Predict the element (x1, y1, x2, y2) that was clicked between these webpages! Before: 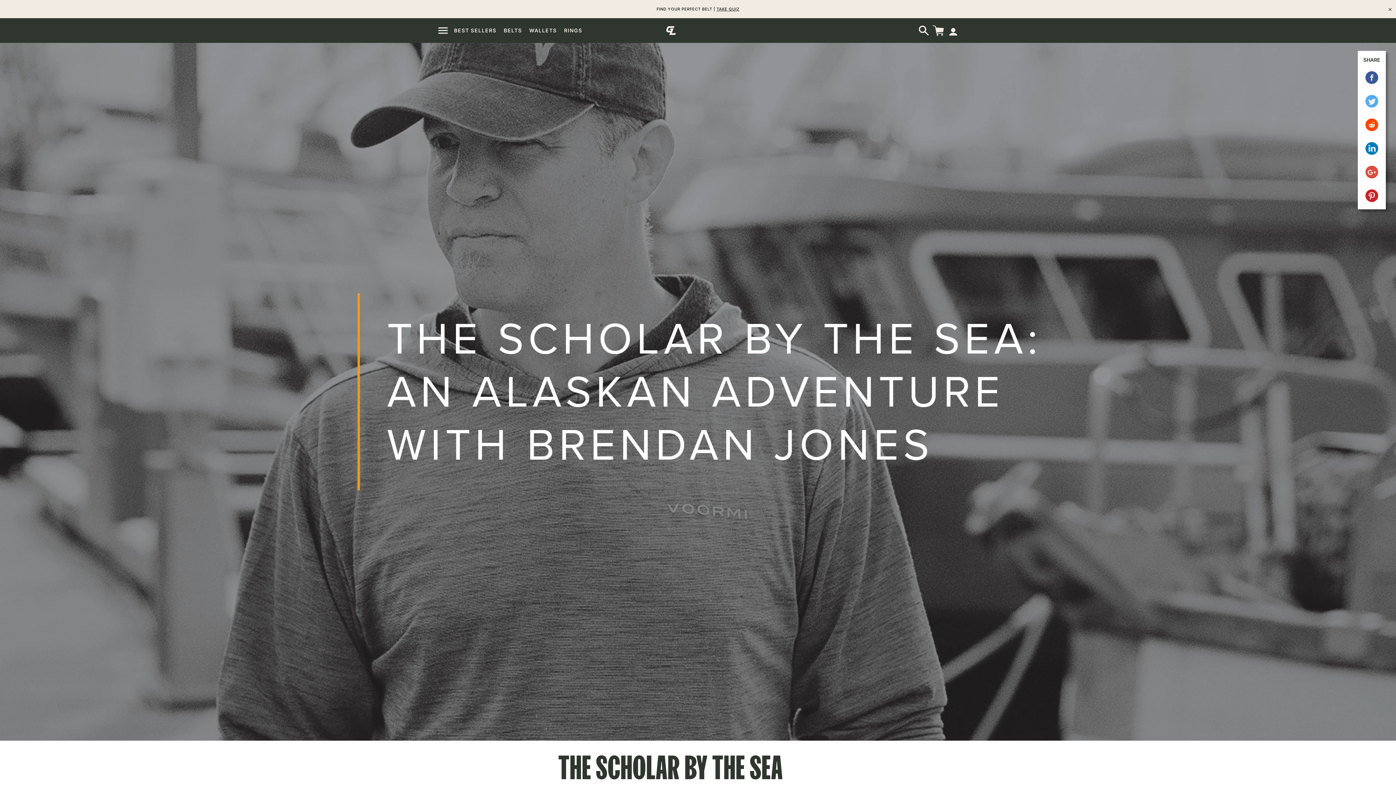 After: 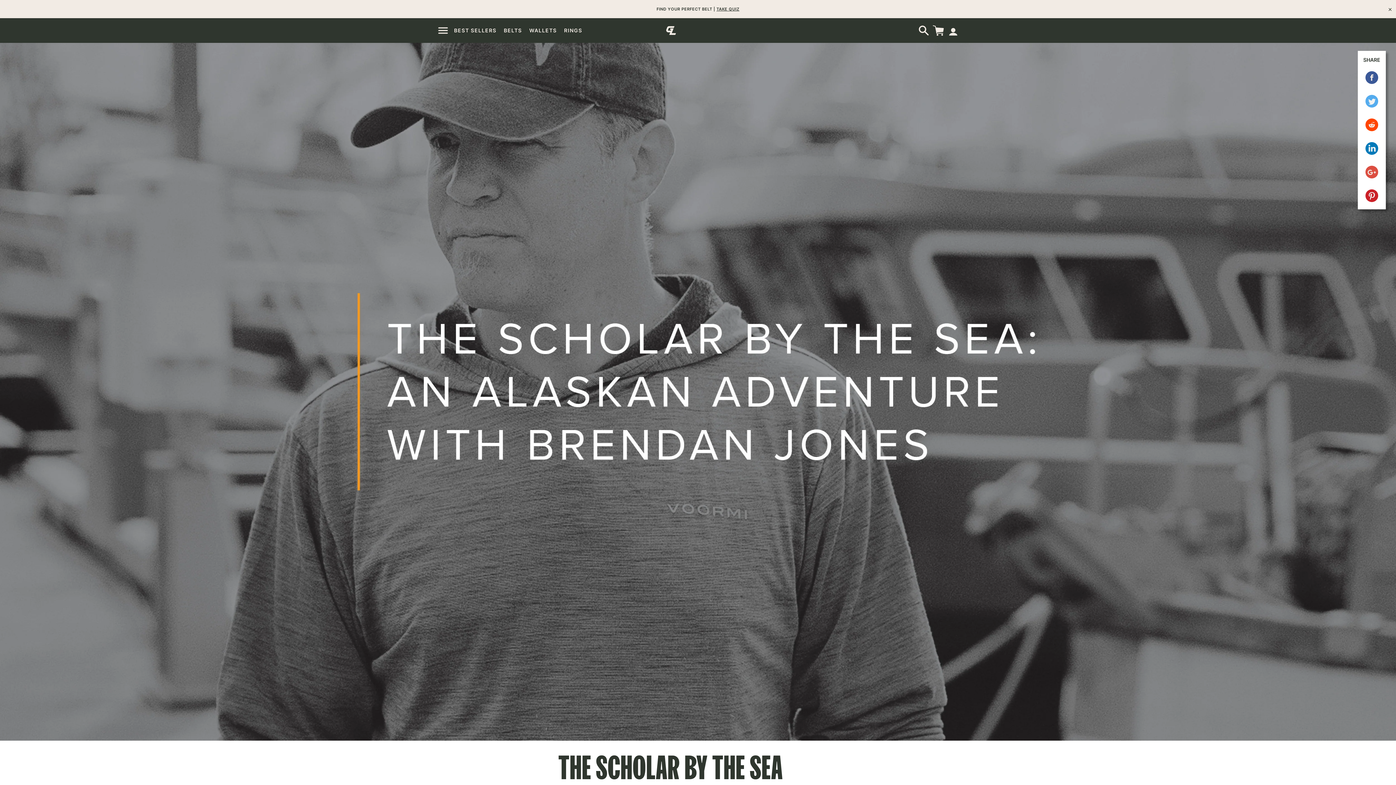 Action: label: Share on facebook bbox: (1365, 71, 1378, 85)